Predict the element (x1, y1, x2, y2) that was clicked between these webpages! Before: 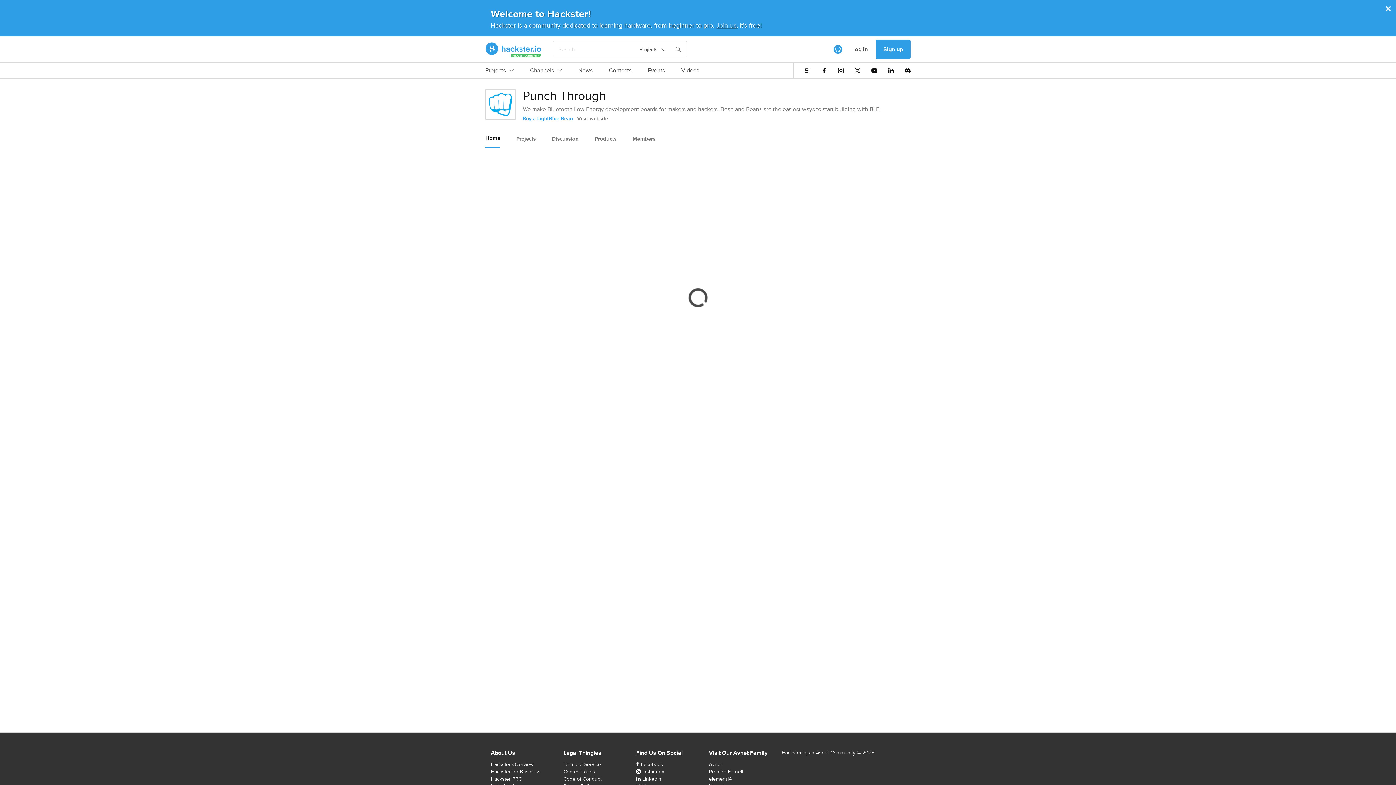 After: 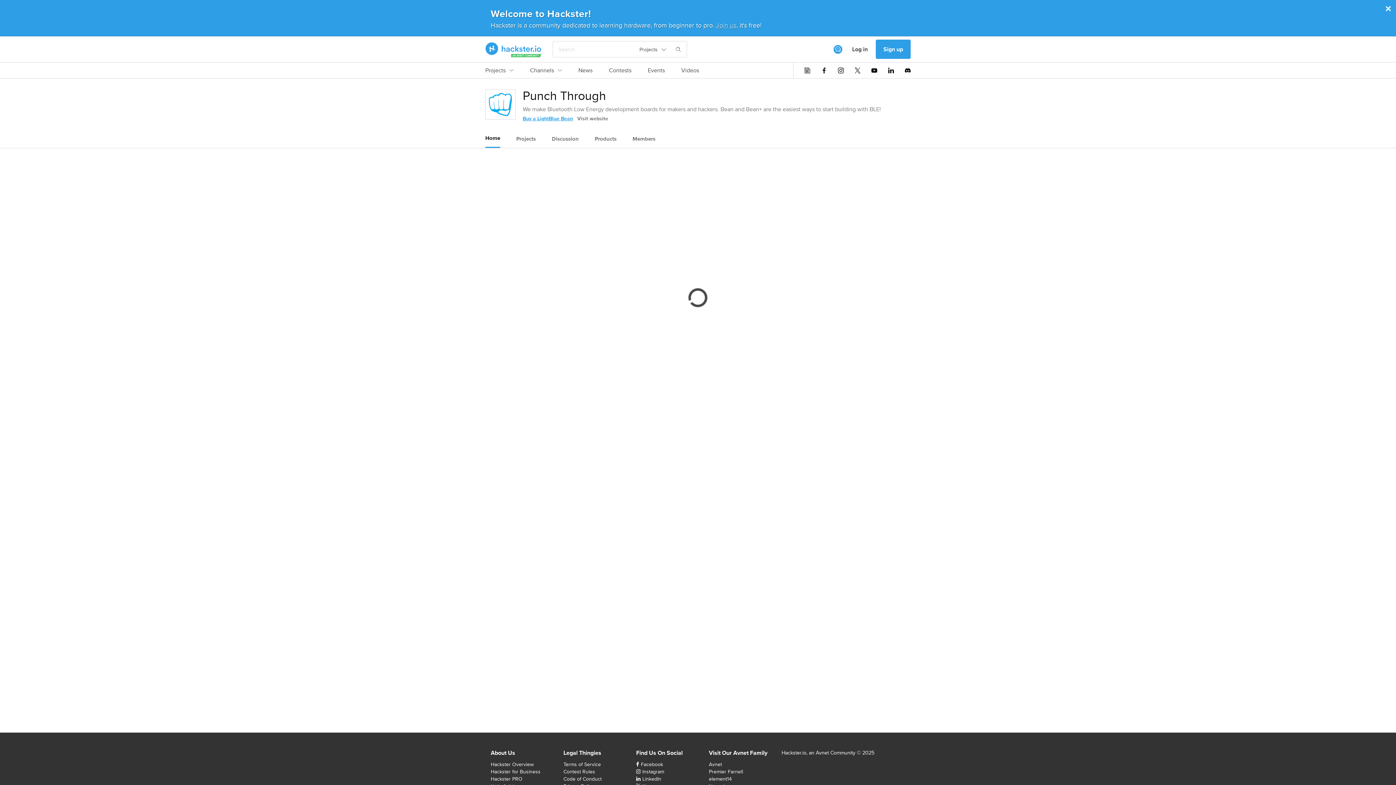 Action: label: Buy a LightBlue Bean bbox: (522, 114, 573, 122)